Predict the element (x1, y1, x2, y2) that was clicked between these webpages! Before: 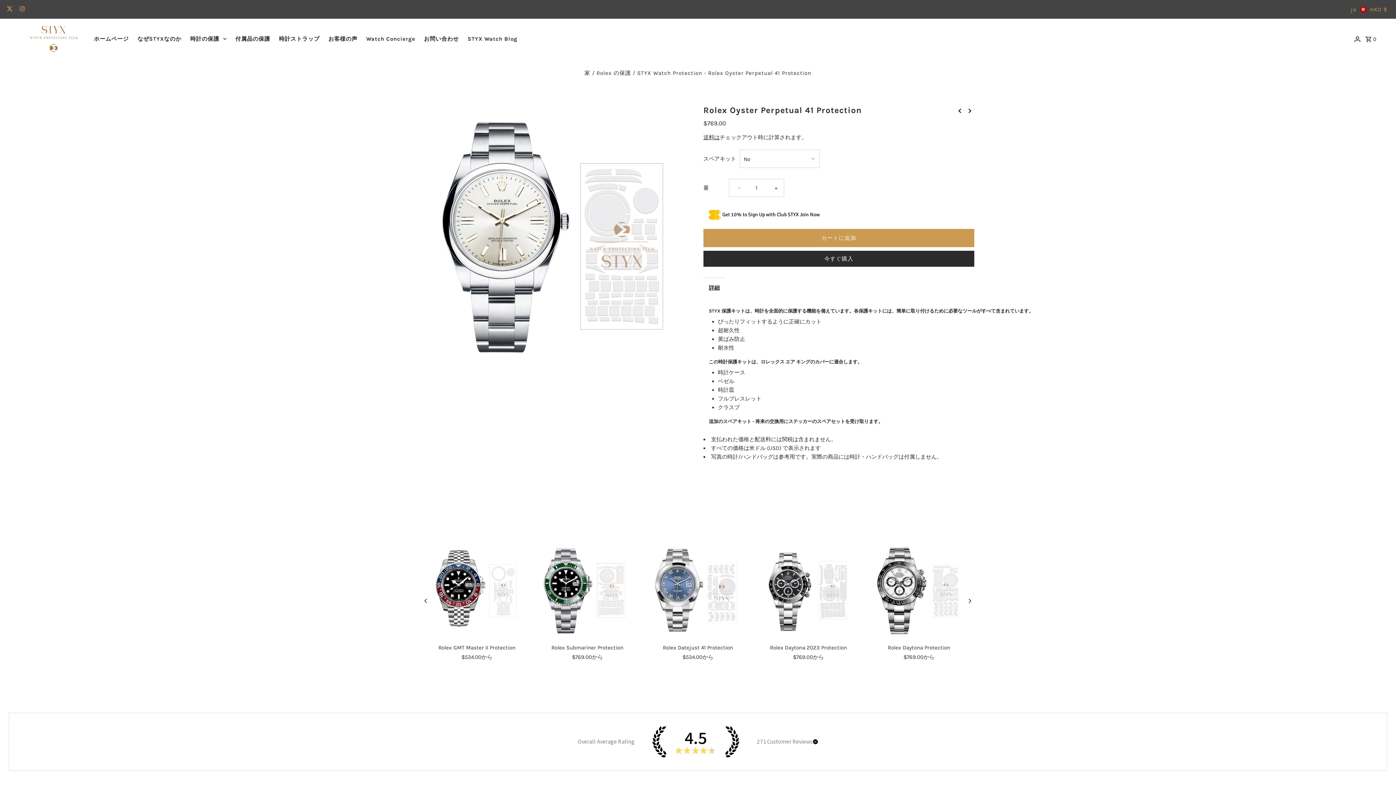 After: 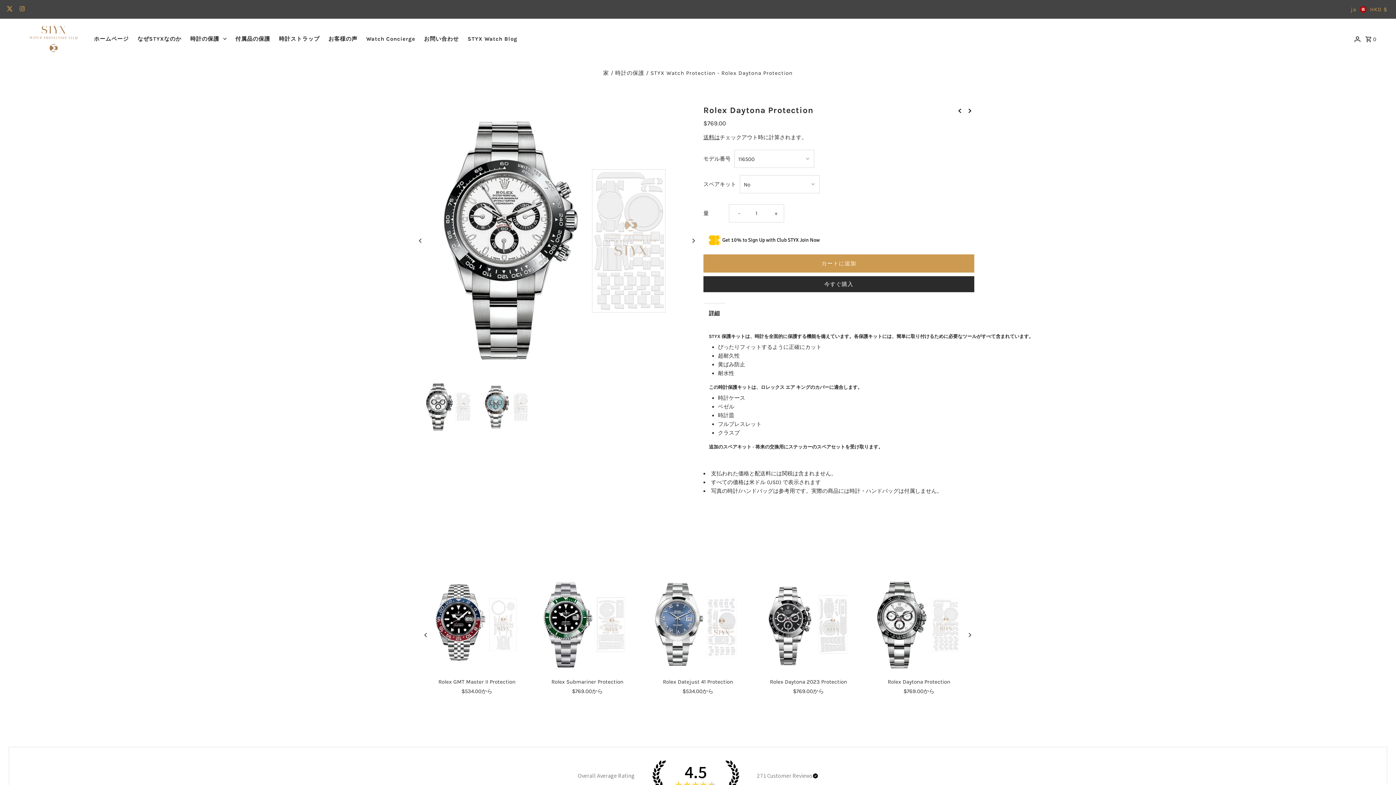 Action: bbox: (869, 541, 969, 640)